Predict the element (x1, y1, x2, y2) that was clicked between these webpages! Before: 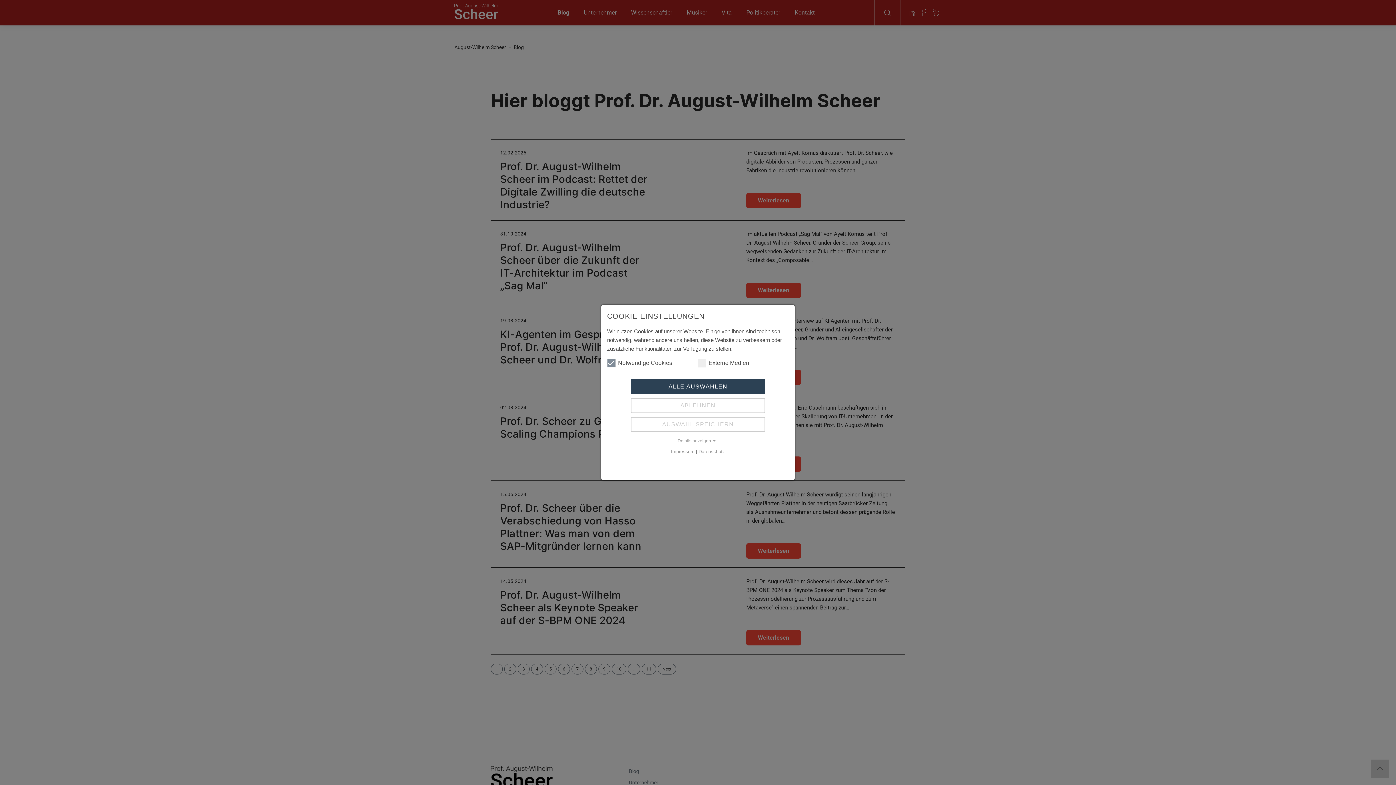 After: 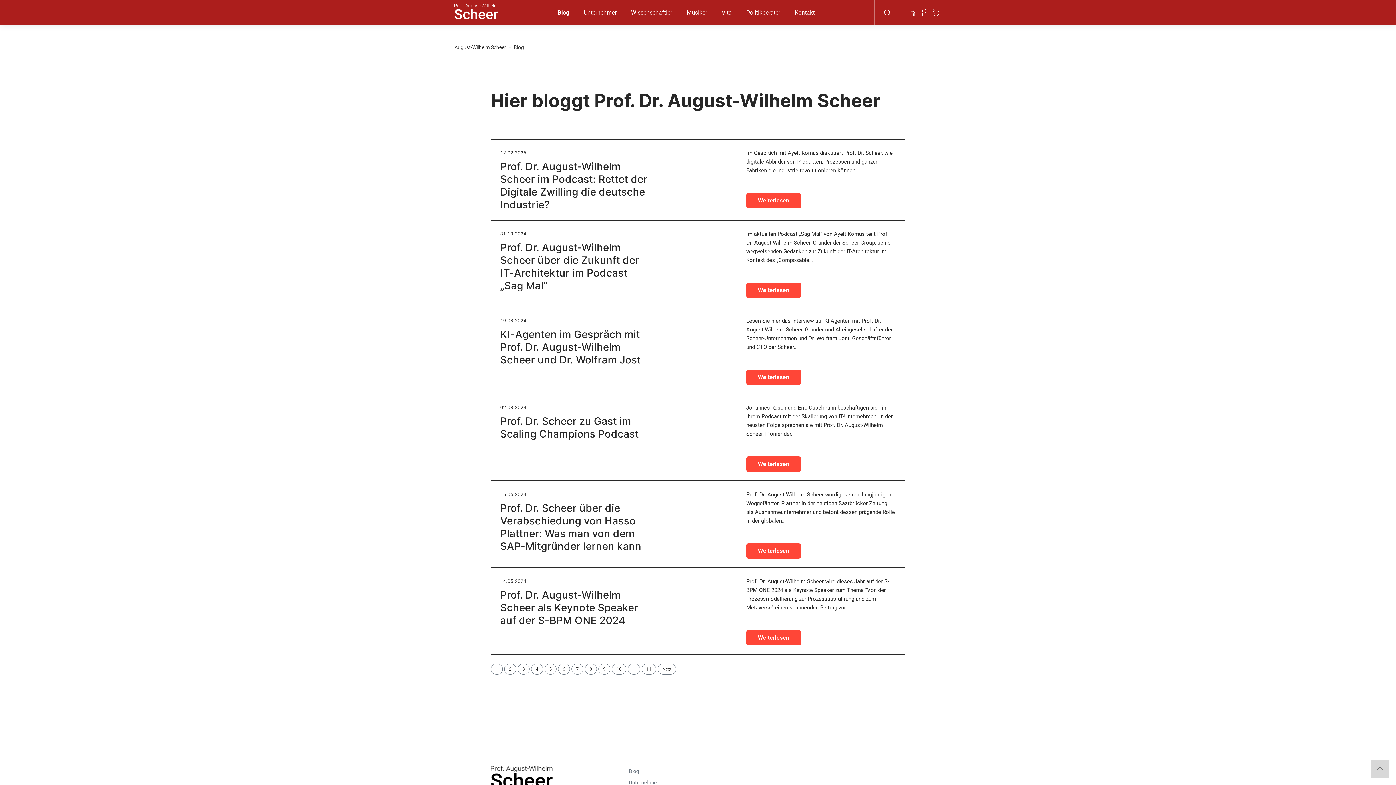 Action: label: ABLEHNEN bbox: (630, 398, 765, 413)